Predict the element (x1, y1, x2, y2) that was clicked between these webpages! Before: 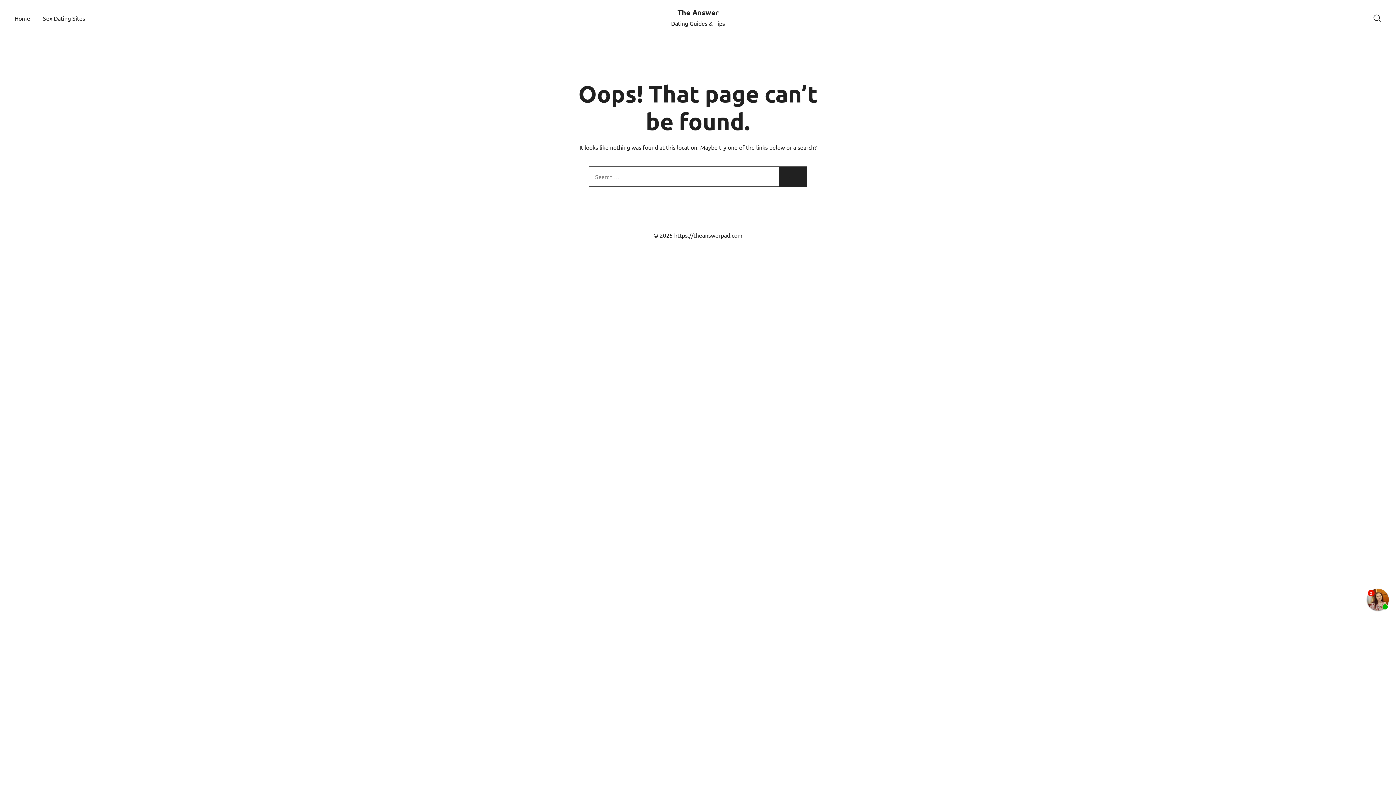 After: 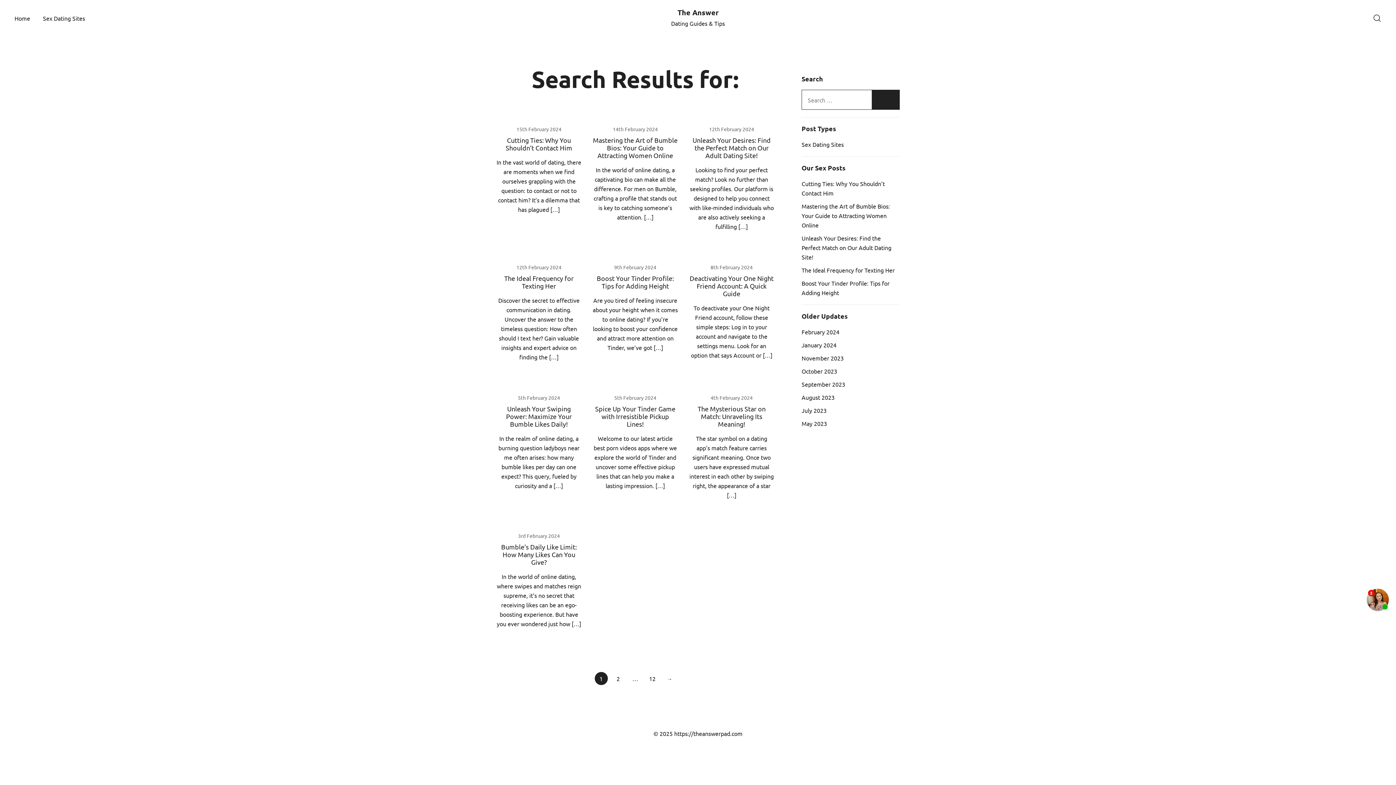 Action: bbox: (779, 166, 806, 186)